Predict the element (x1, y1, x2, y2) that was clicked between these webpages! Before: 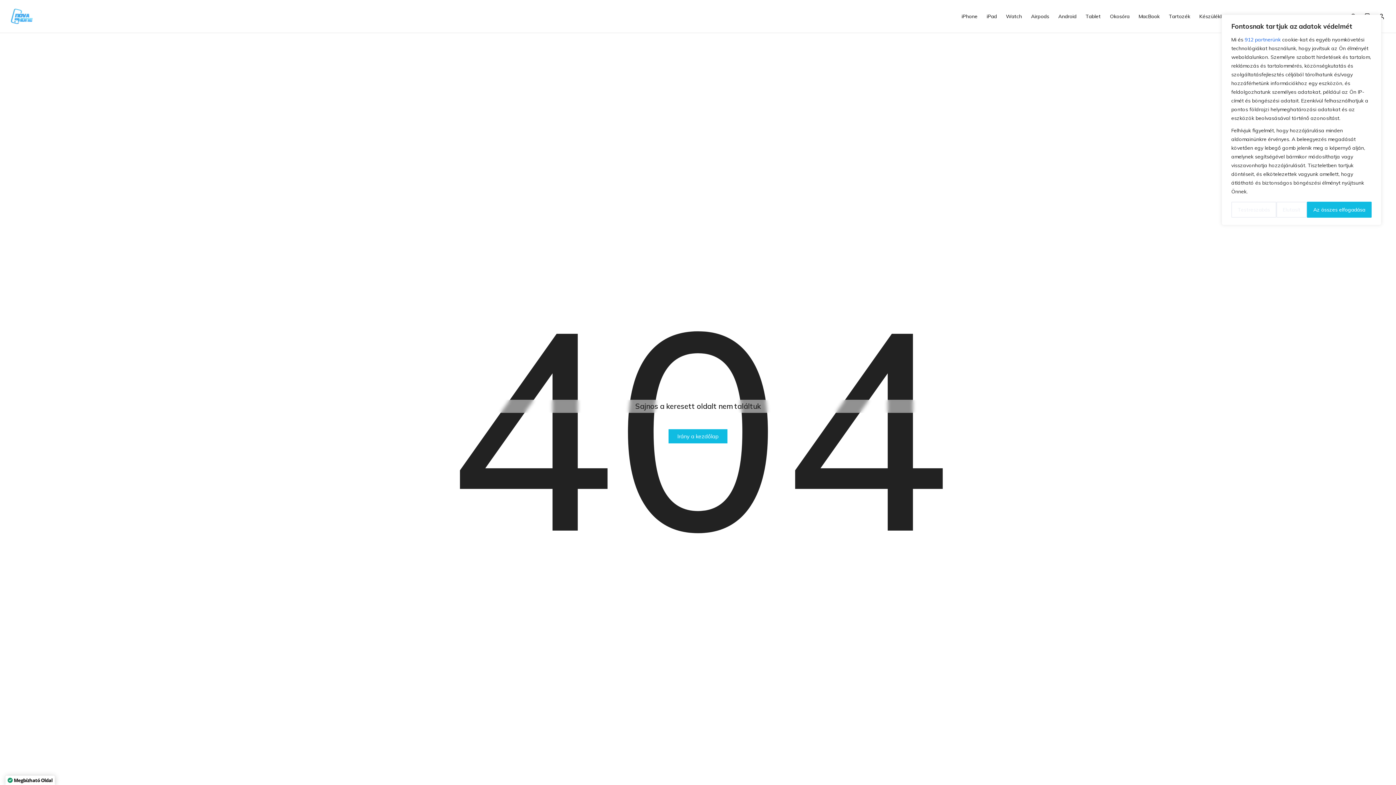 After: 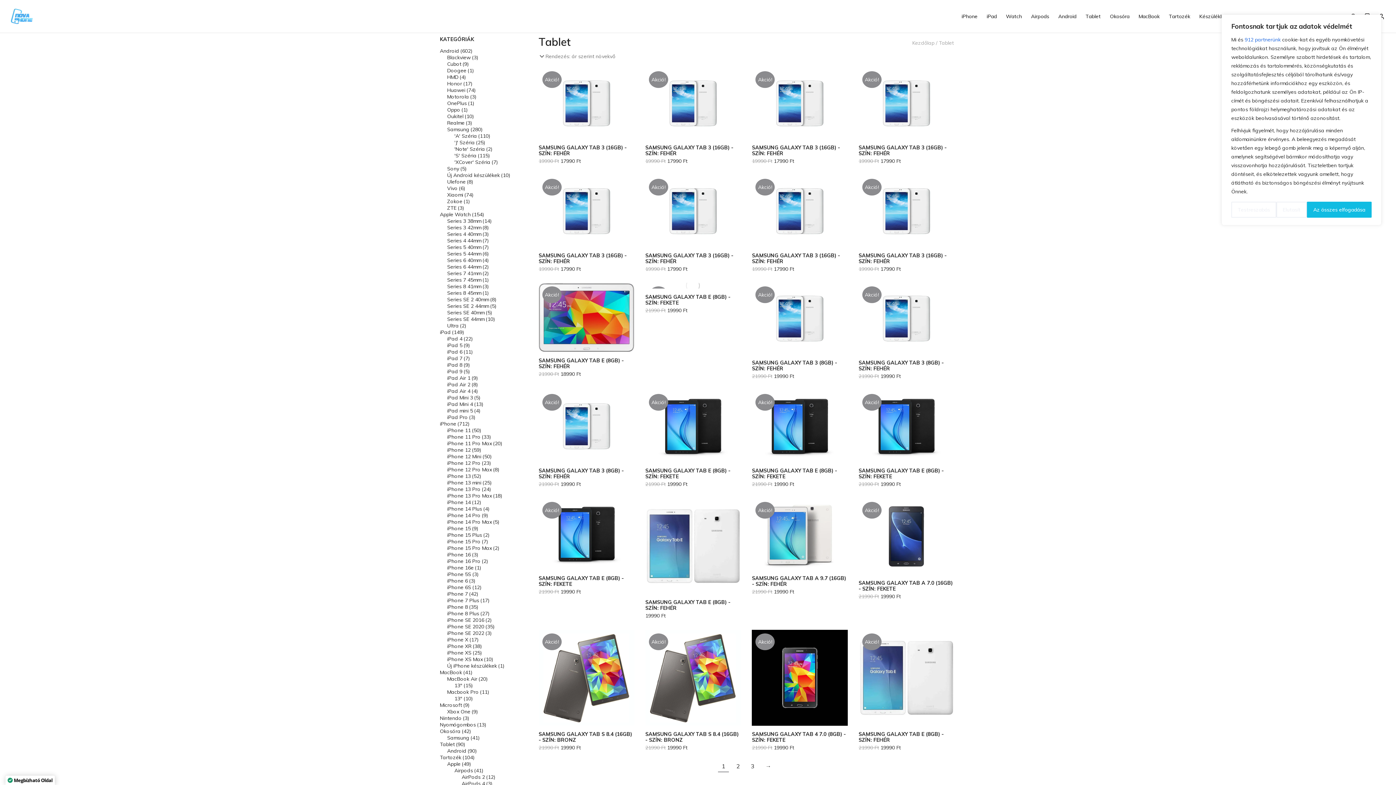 Action: label: Tablet bbox: (1085, 1, 1108, 30)